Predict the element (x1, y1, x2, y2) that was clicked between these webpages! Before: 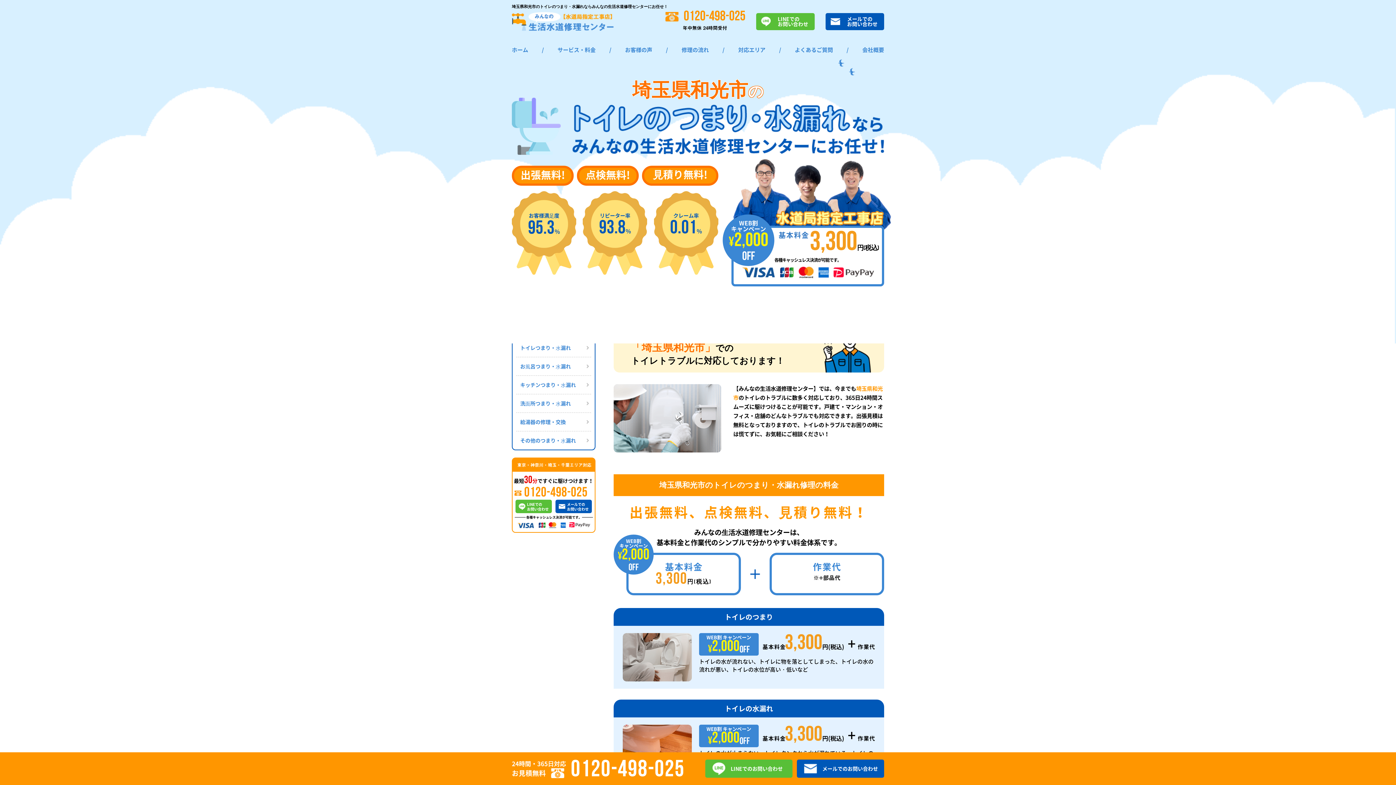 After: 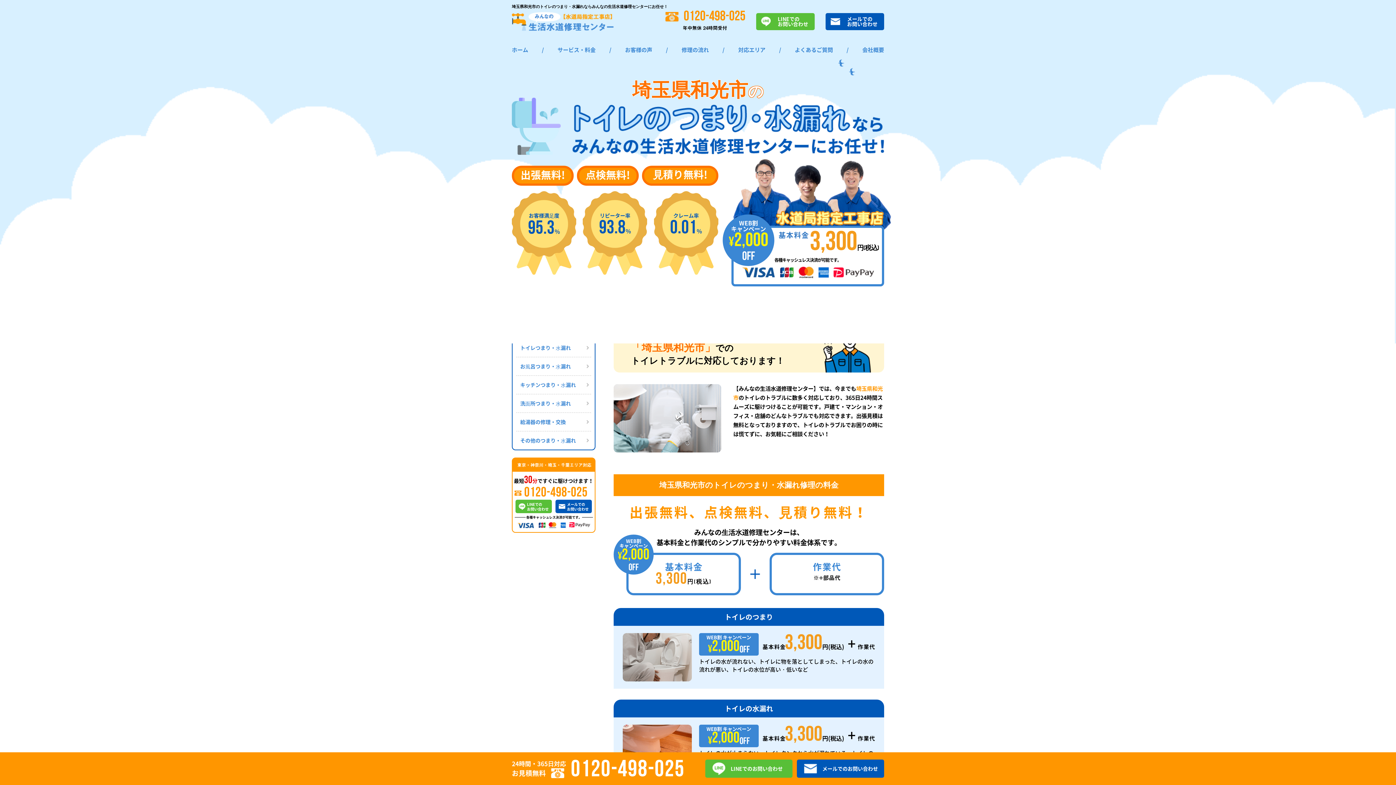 Action: label: LINEでのお問い合わせ bbox: (705, 760, 792, 778)